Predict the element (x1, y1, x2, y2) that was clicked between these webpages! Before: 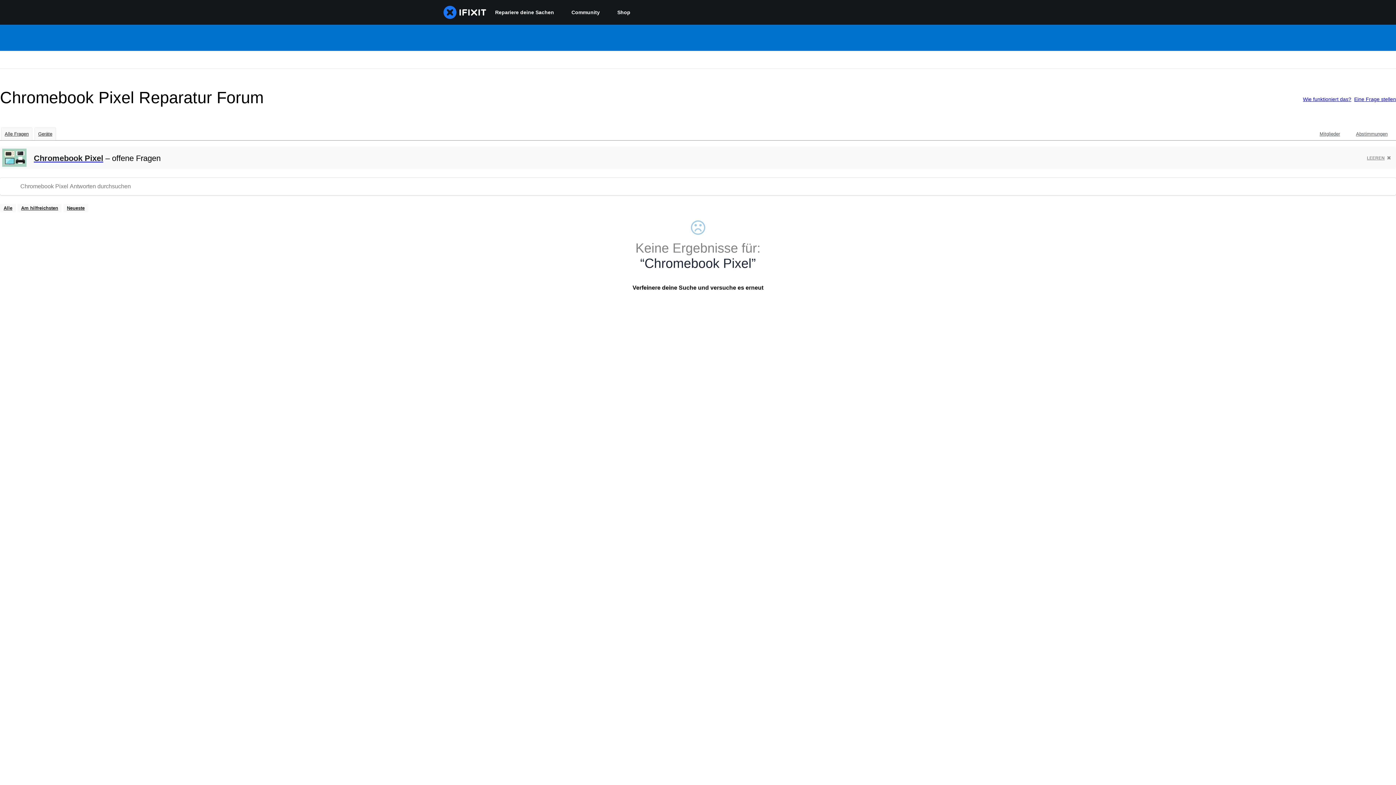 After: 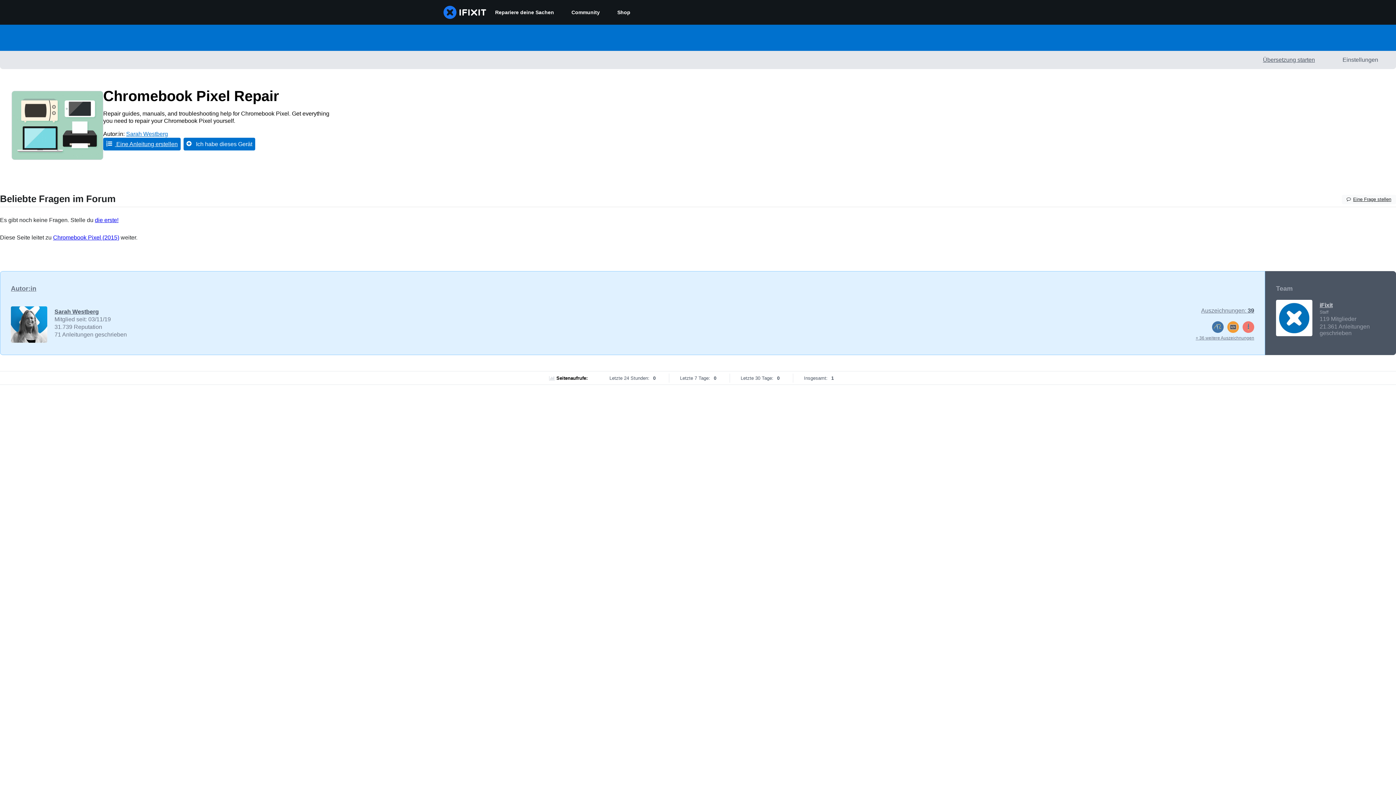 Action: bbox: (0, 154, 28, 160)